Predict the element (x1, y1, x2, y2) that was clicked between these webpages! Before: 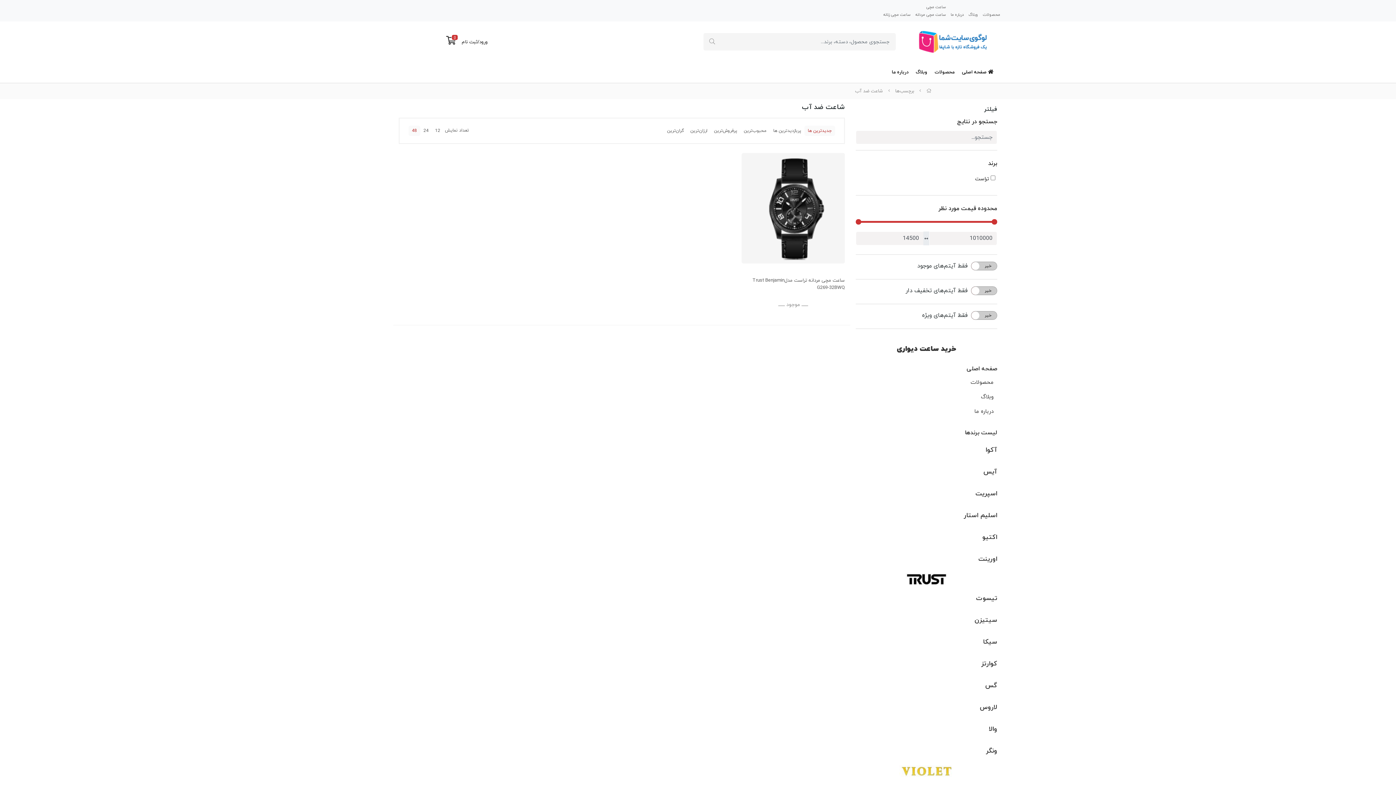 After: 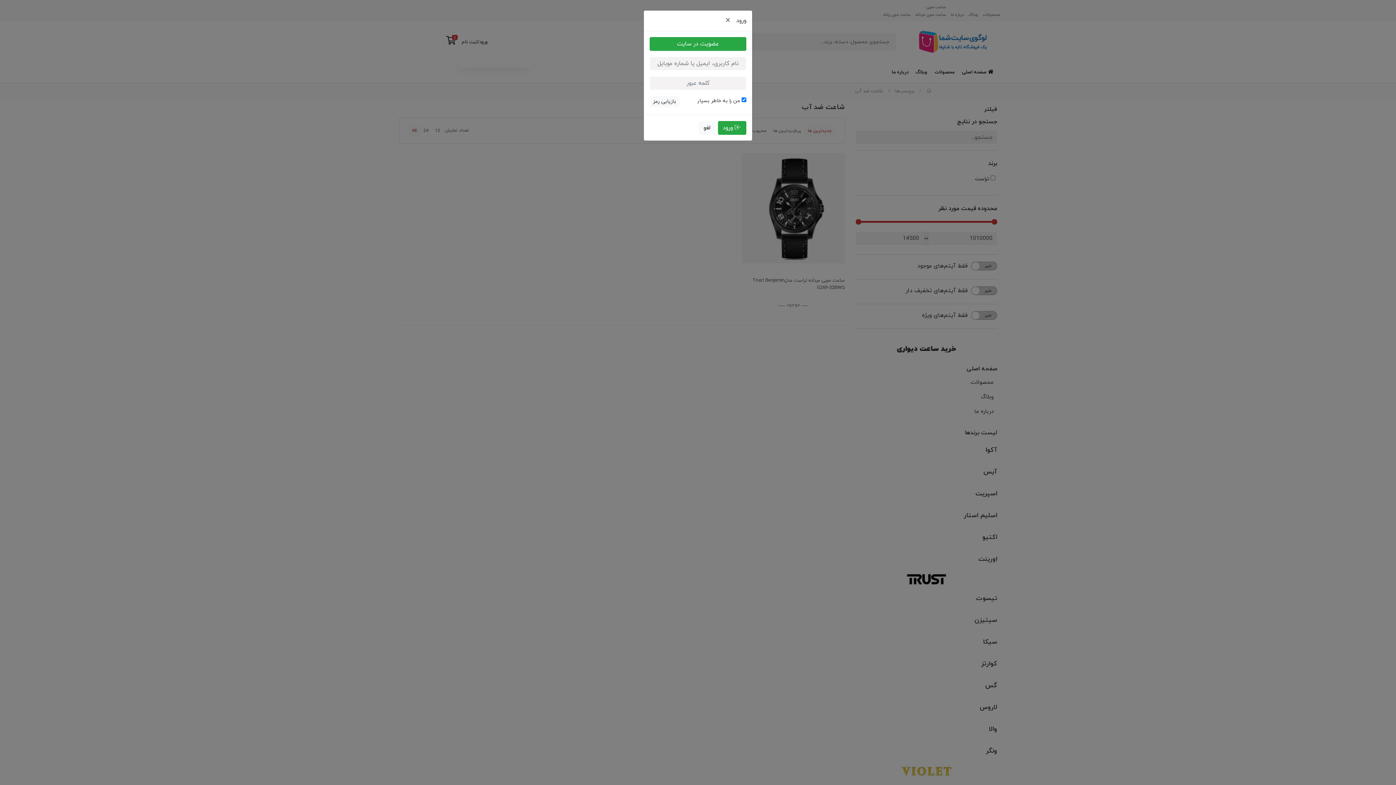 Action: label: ورود bbox: (479, 39, 487, 45)